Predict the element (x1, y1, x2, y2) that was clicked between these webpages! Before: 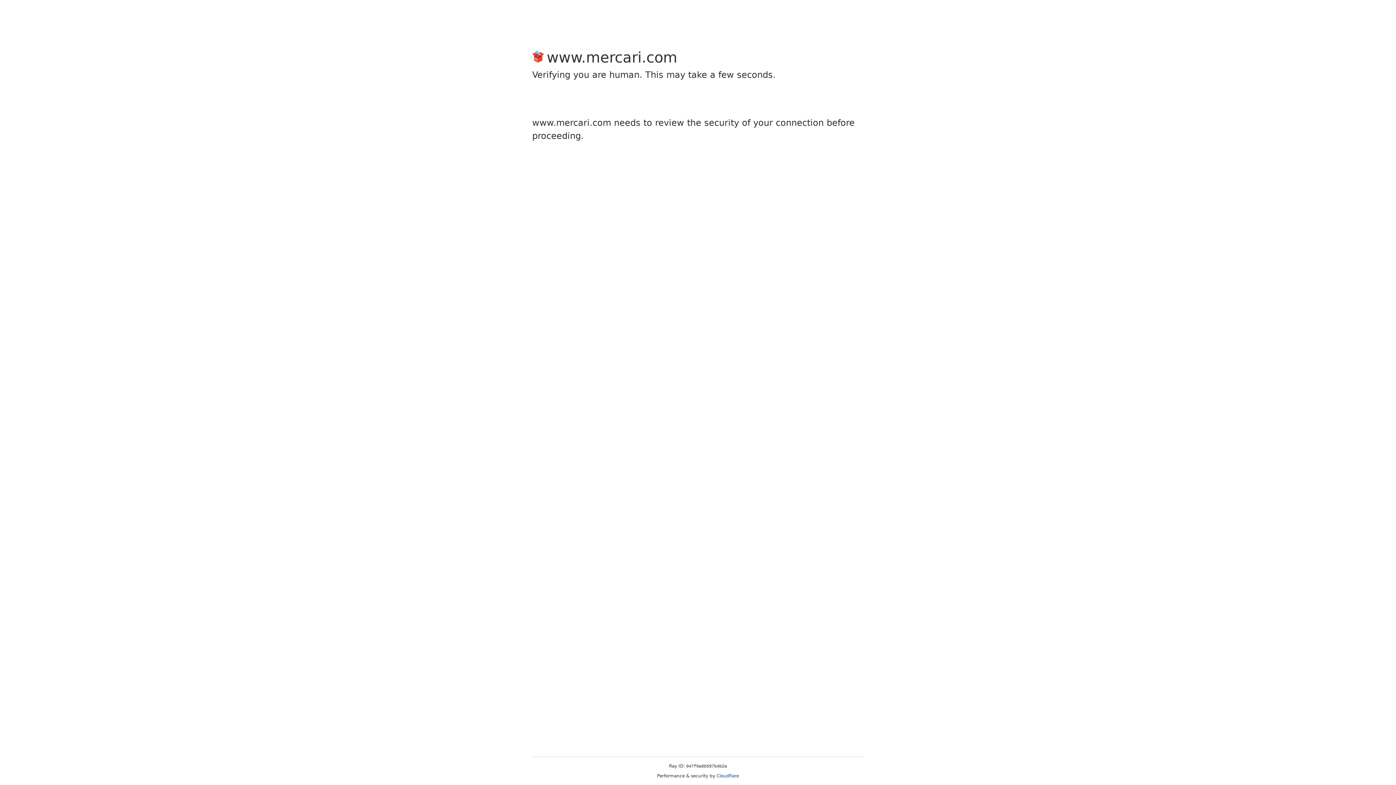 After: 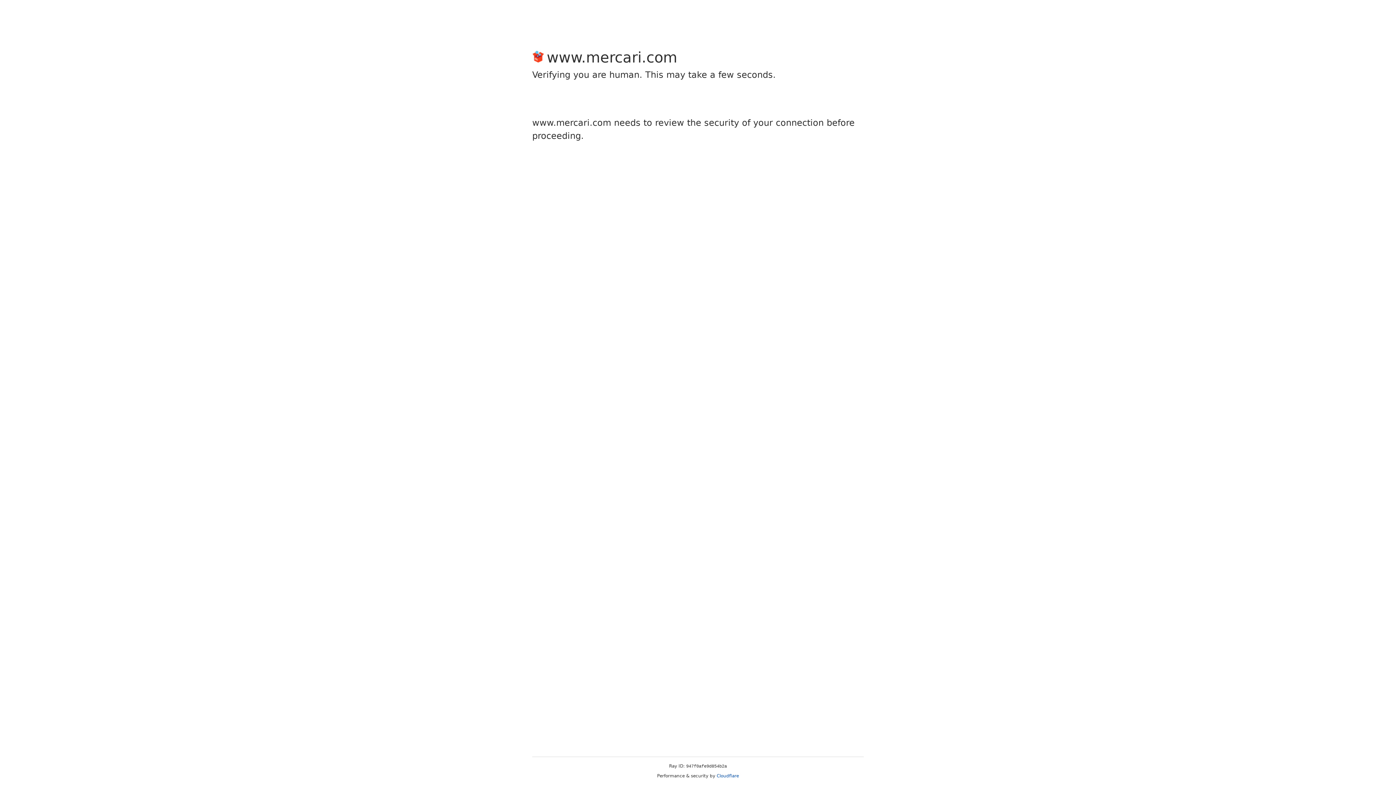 Action: label: Cloudflare bbox: (716, 773, 739, 778)